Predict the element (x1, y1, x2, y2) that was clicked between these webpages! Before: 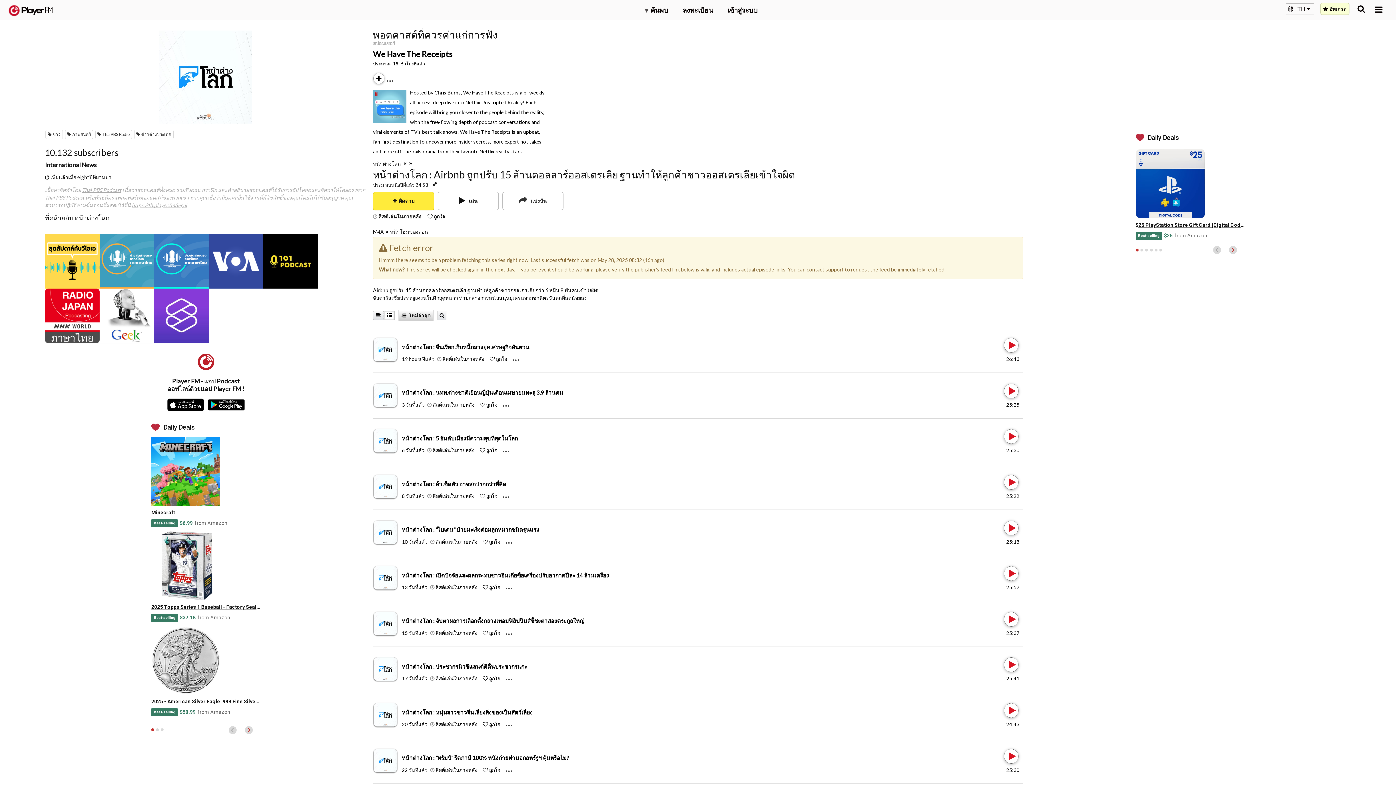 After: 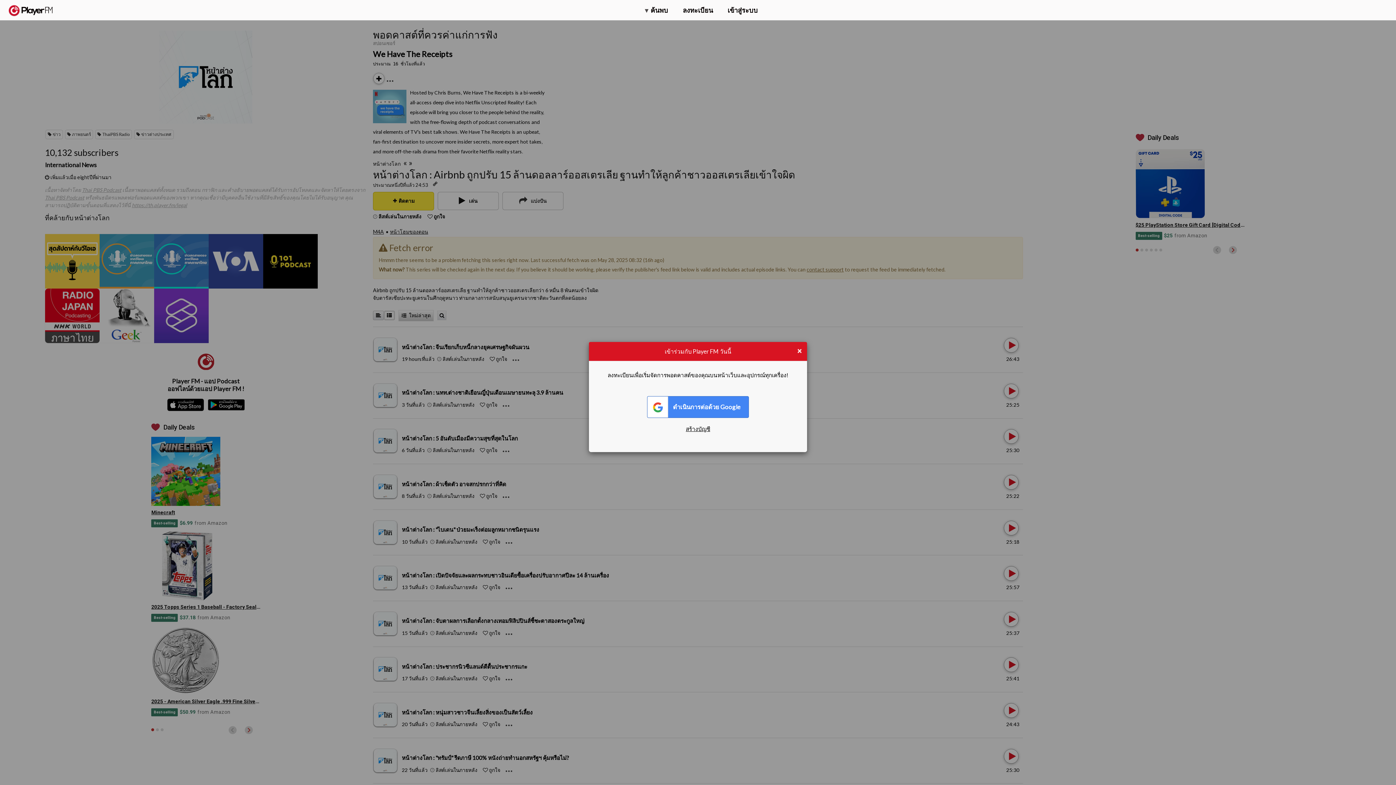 Action: bbox: (435, 584, 477, 590) label: Add to Play later